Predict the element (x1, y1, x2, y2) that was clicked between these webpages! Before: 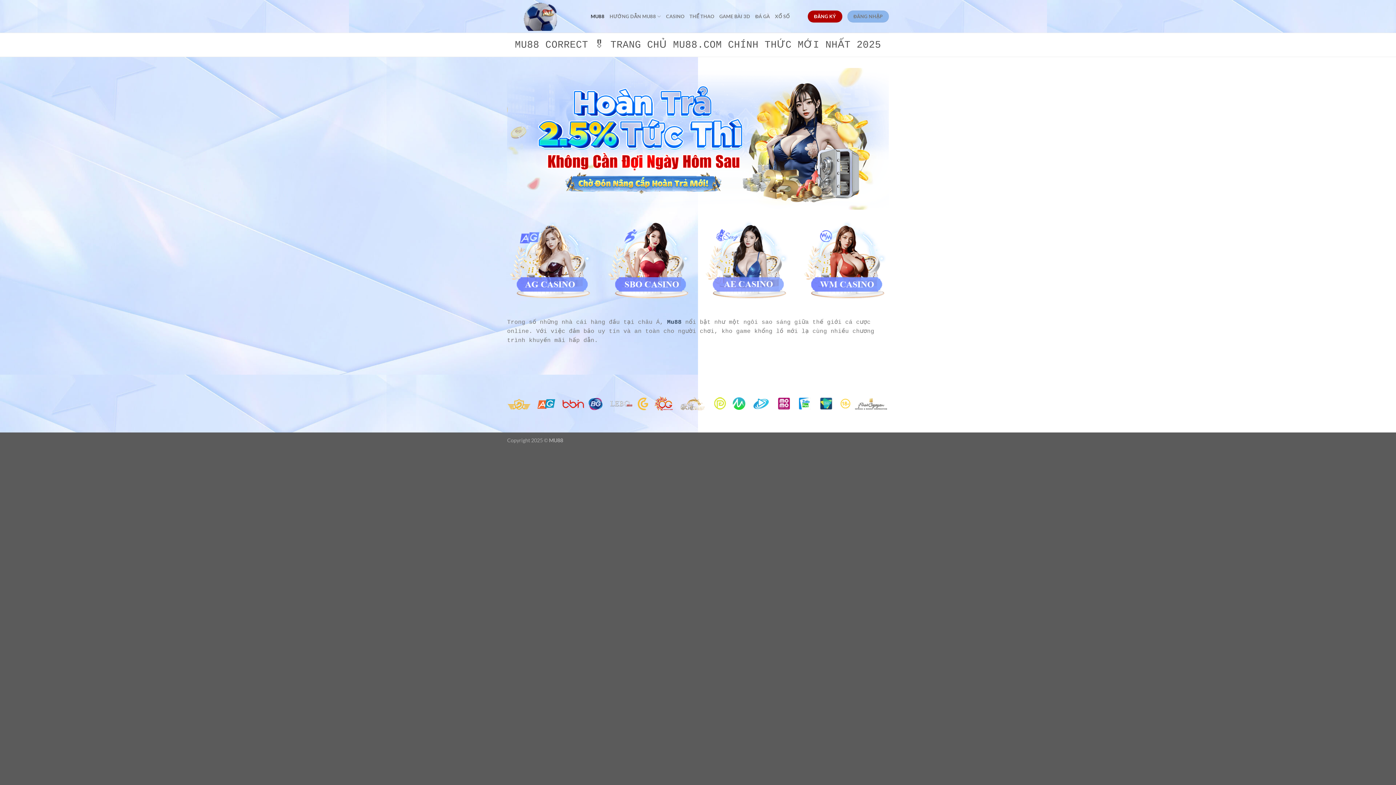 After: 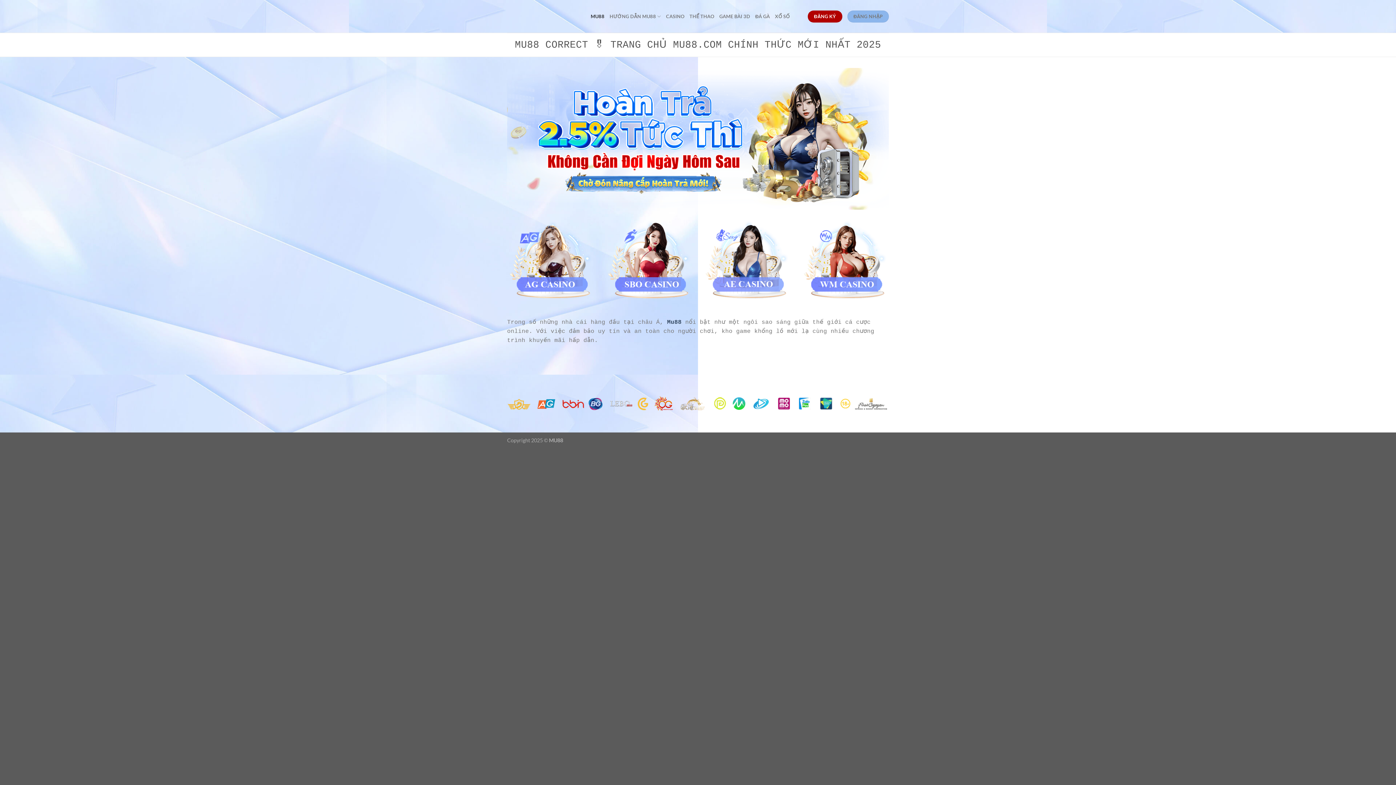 Action: label: Mu88 bbox: (667, 319, 681, 325)